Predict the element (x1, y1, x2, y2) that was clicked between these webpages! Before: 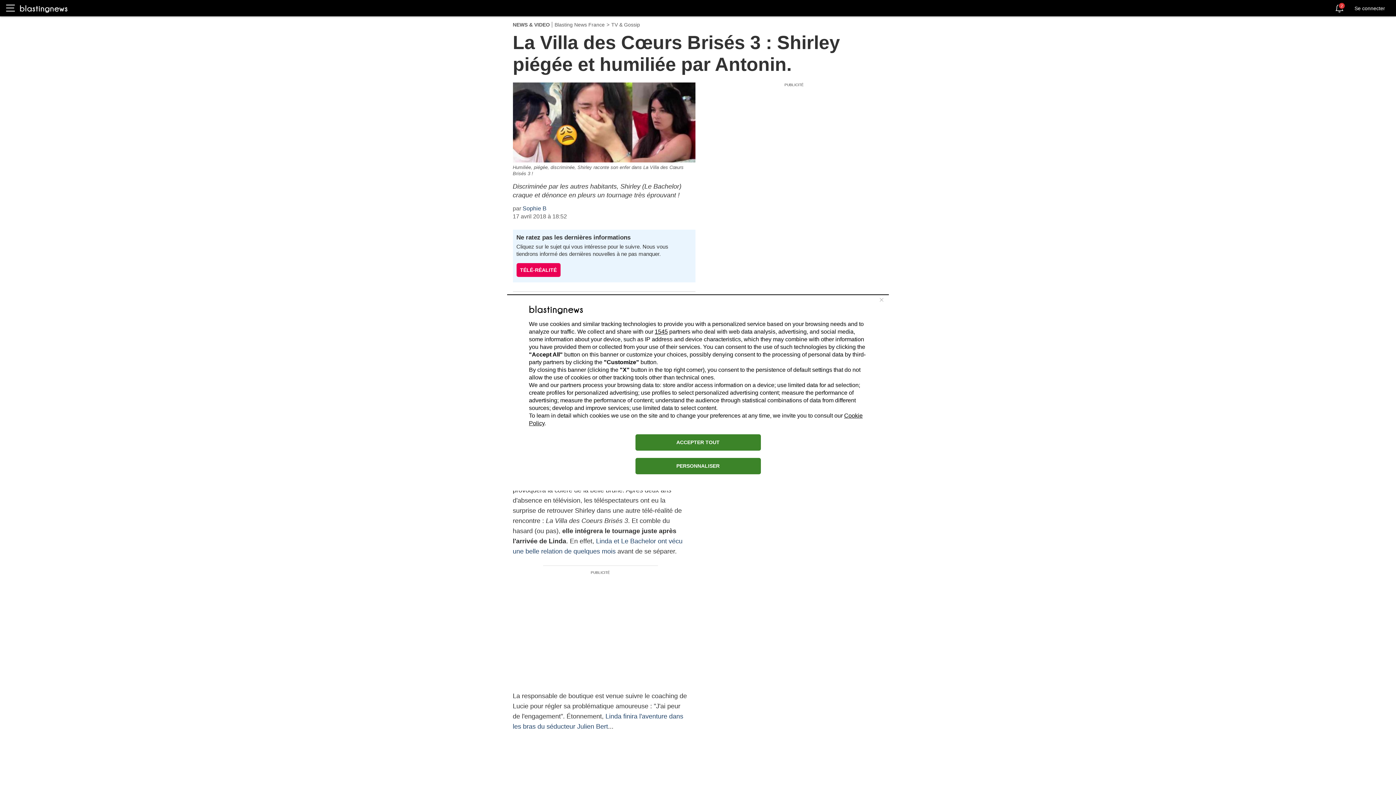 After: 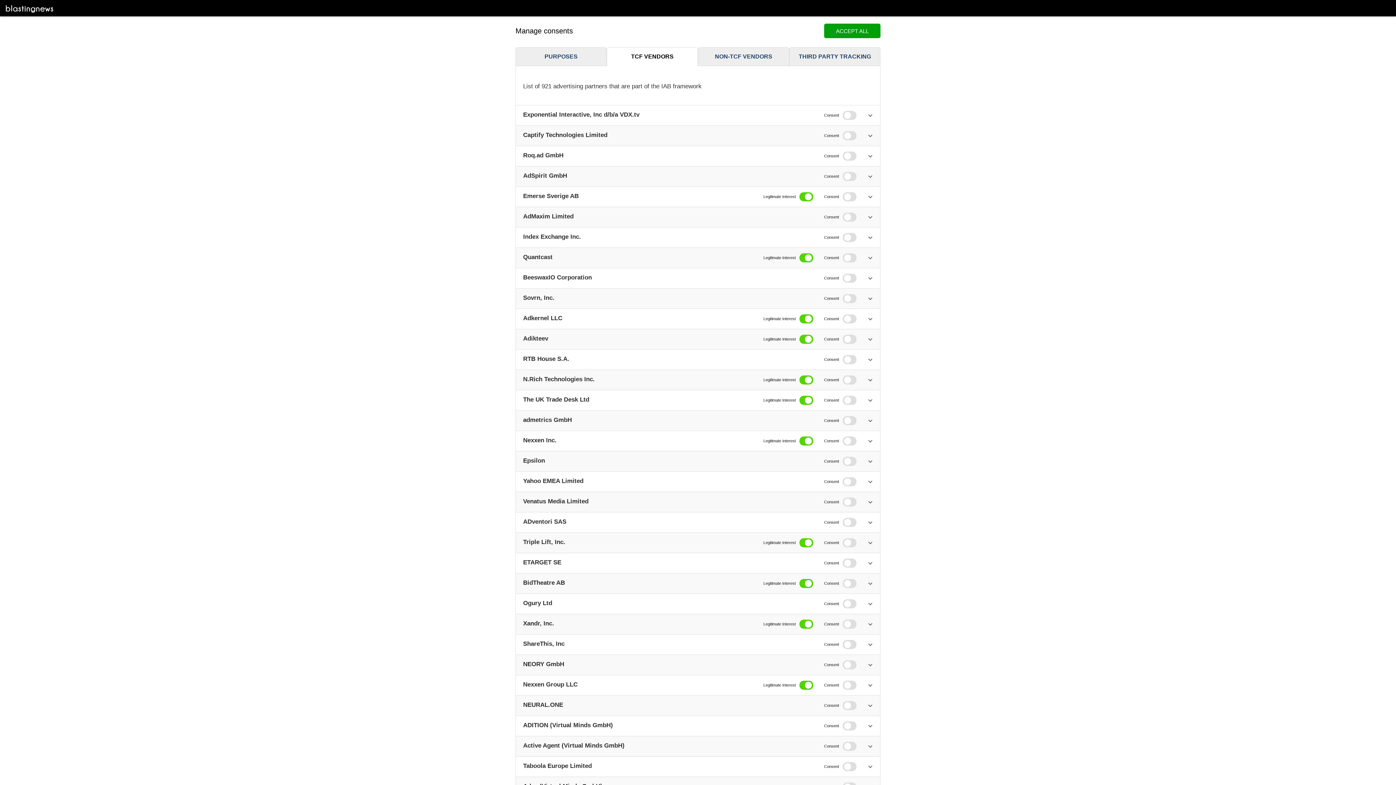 Action: bbox: (654, 328, 668, 334) label: 1545